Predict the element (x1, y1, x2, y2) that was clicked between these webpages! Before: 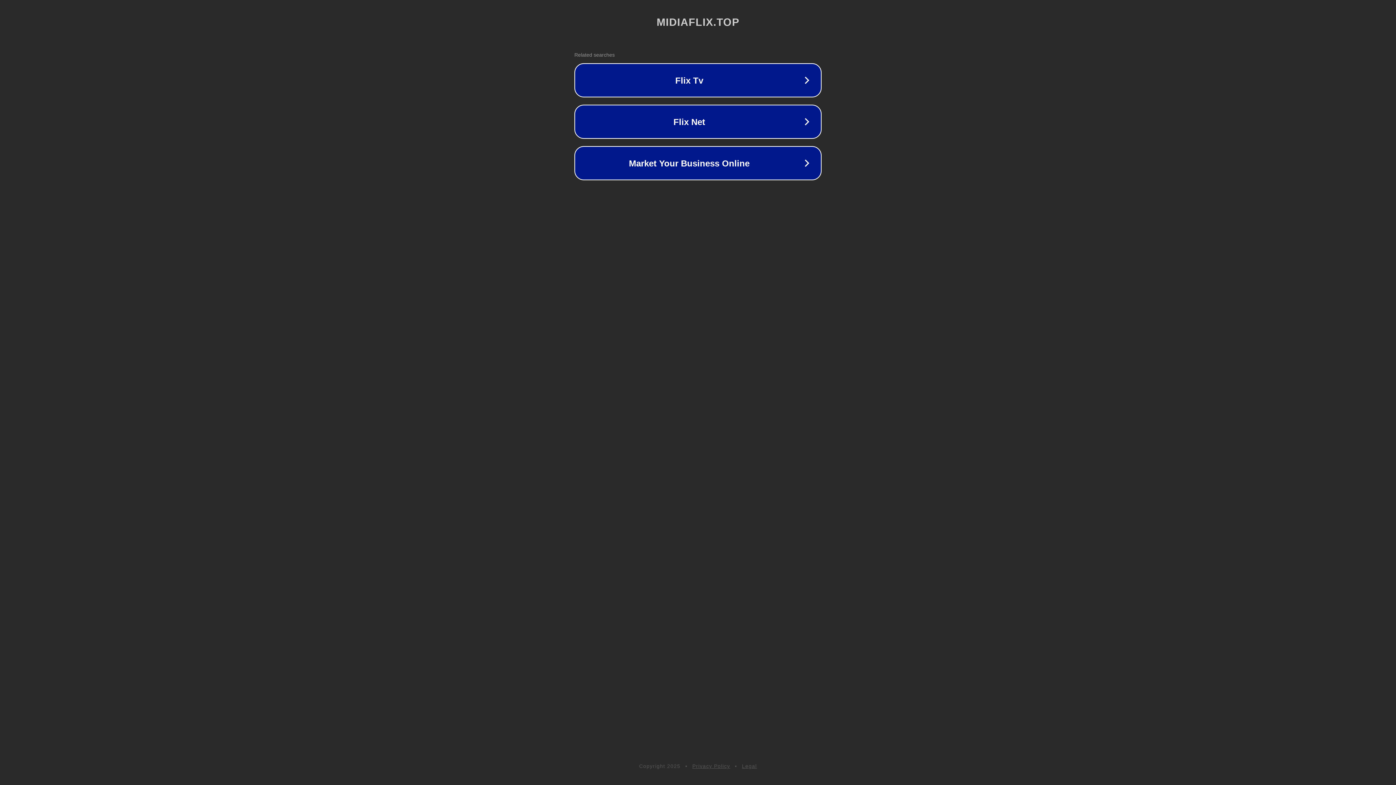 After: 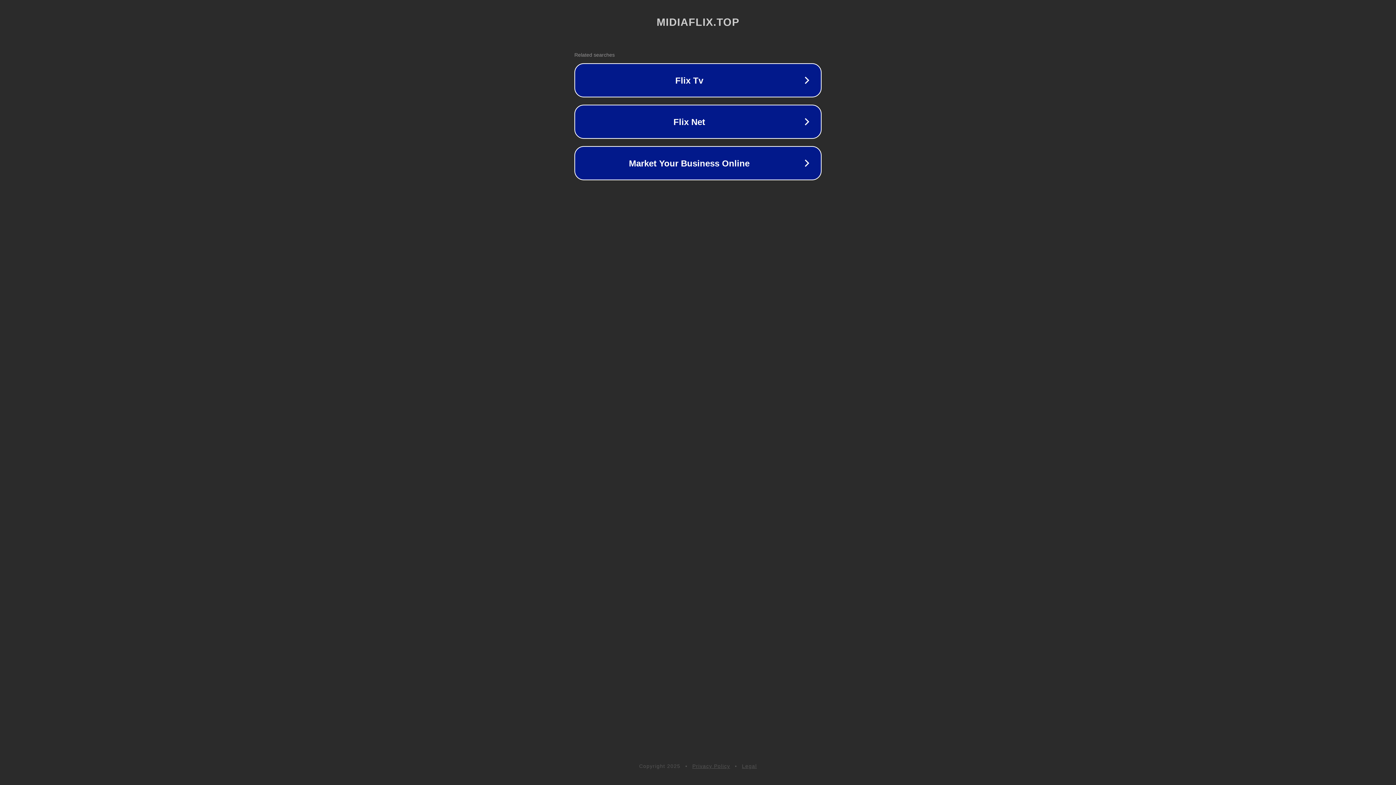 Action: label: Legal bbox: (742, 763, 757, 769)